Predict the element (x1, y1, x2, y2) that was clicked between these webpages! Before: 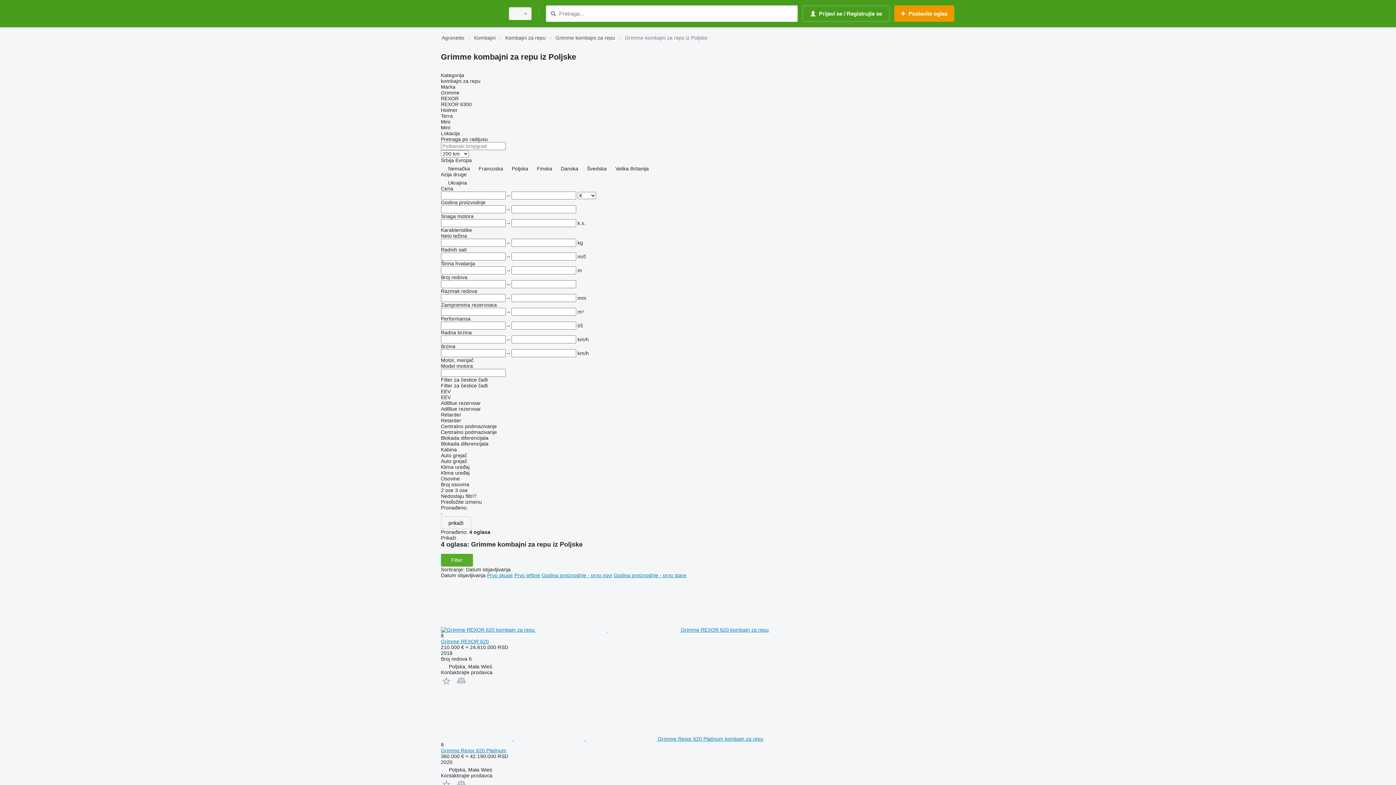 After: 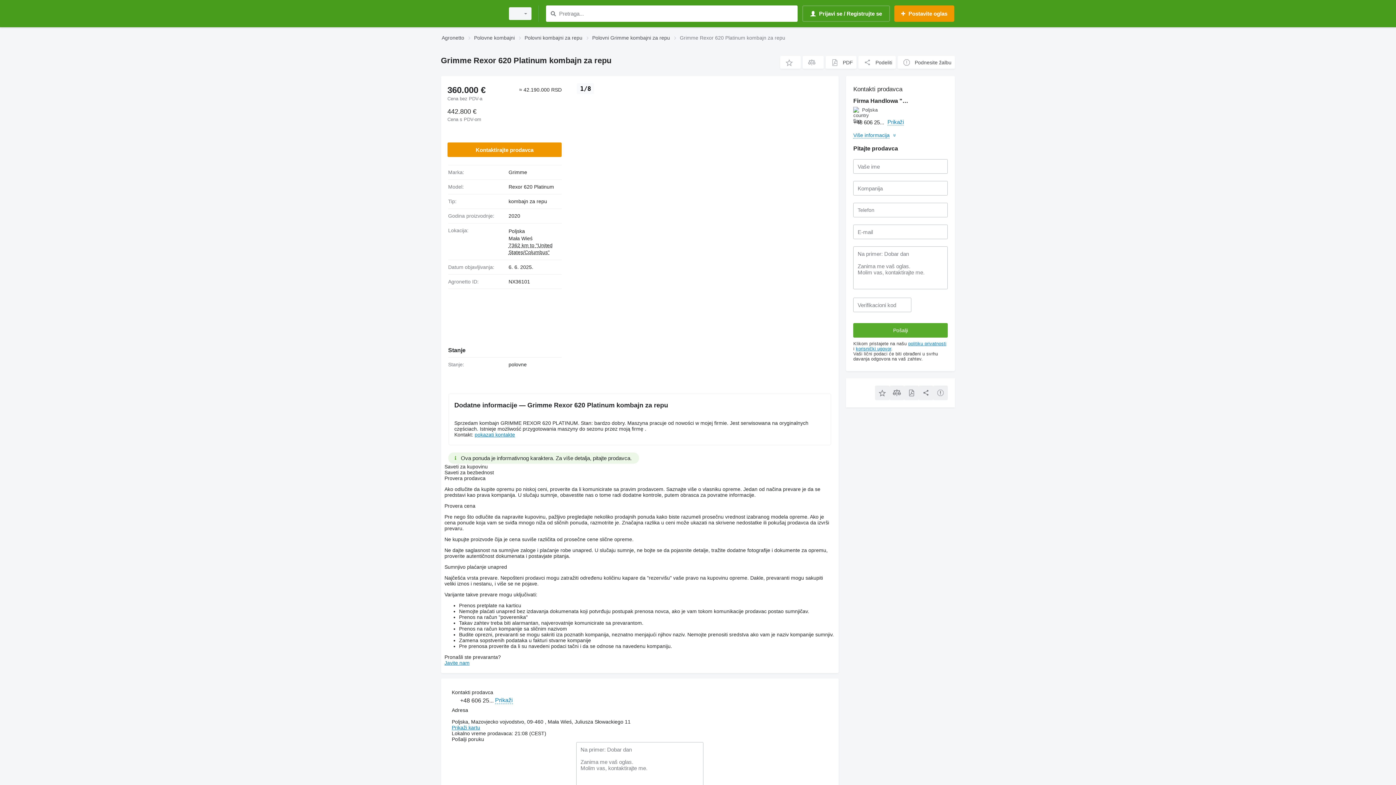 Action: bbox: (441, 736, 763, 742) label:    Grimme Rexor 620 Platinum kombajn za repu